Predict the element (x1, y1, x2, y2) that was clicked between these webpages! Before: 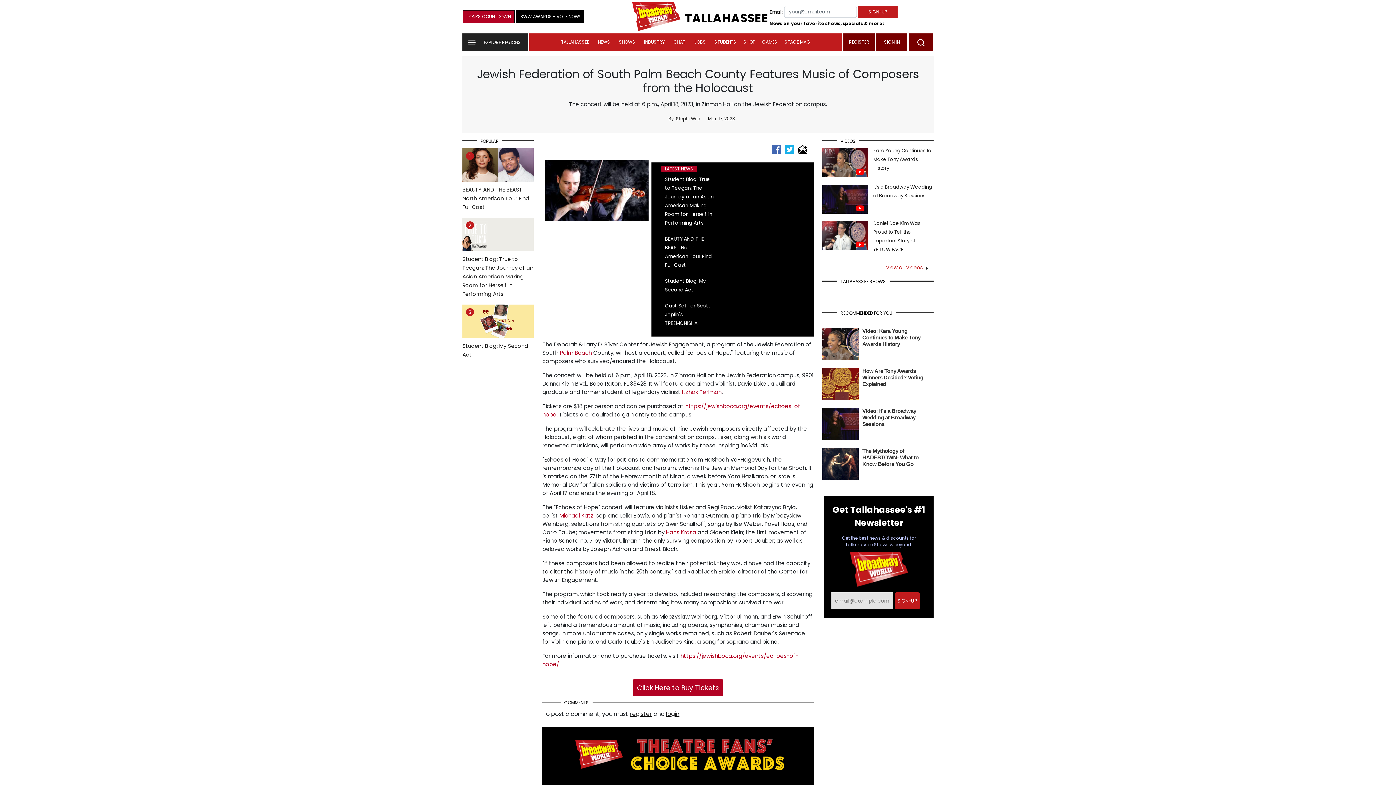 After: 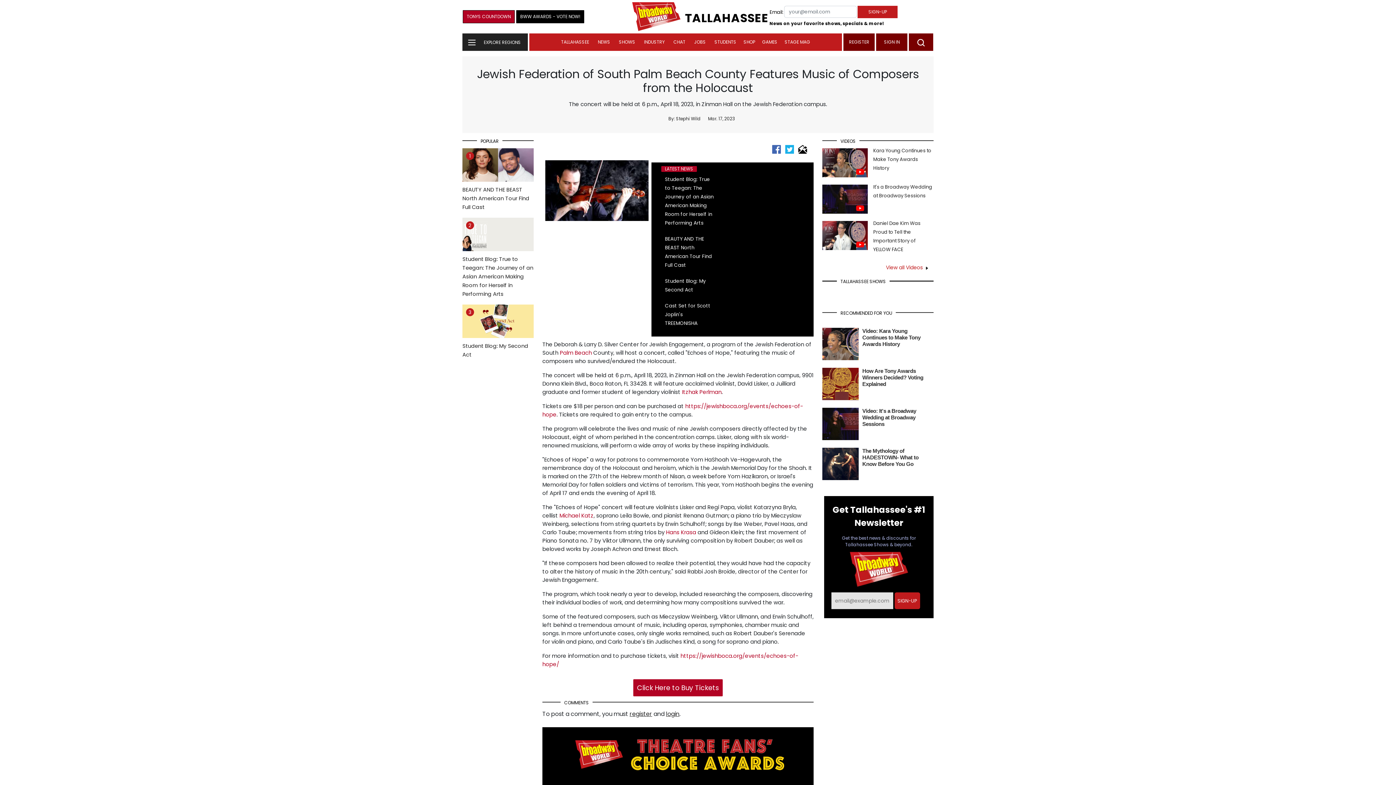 Action: label: Hans Krasa bbox: (666, 528, 696, 536)